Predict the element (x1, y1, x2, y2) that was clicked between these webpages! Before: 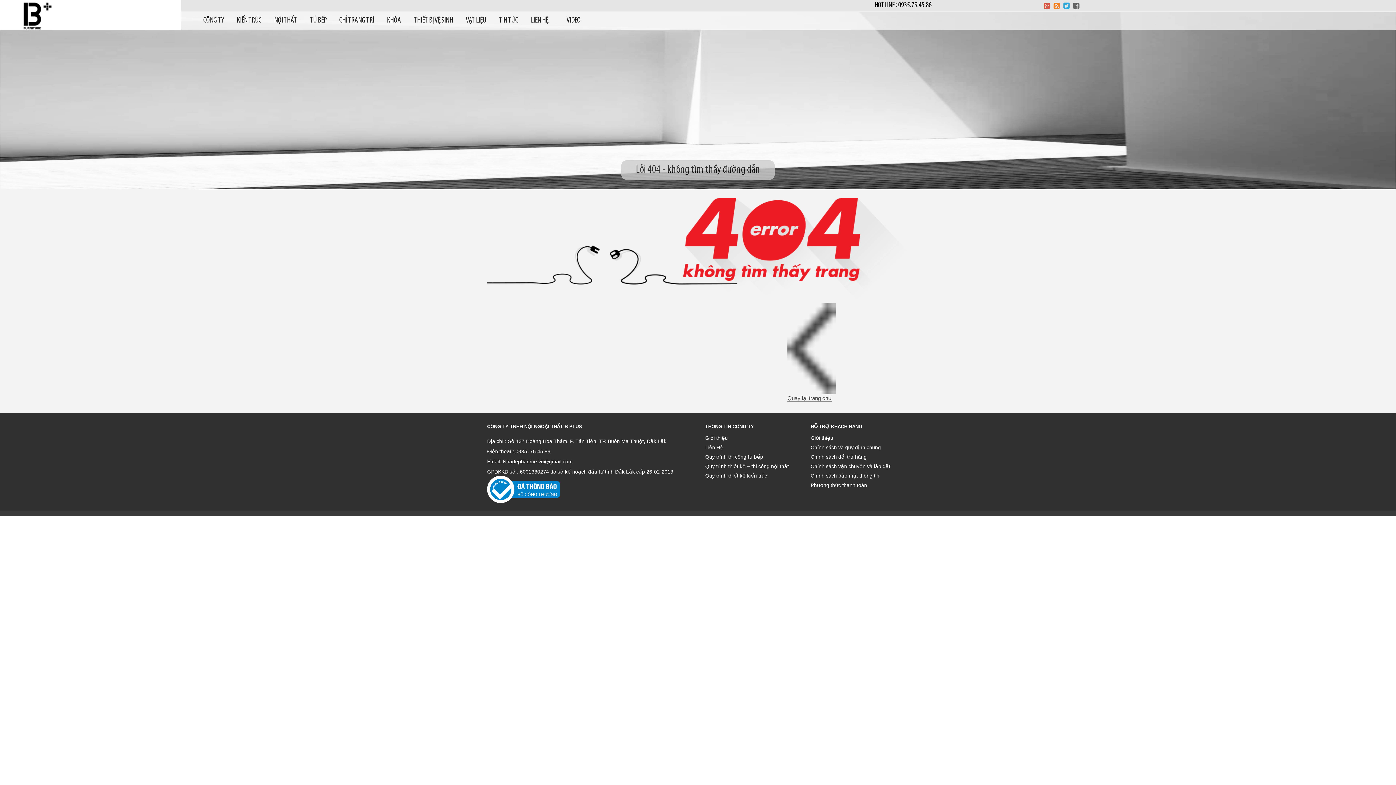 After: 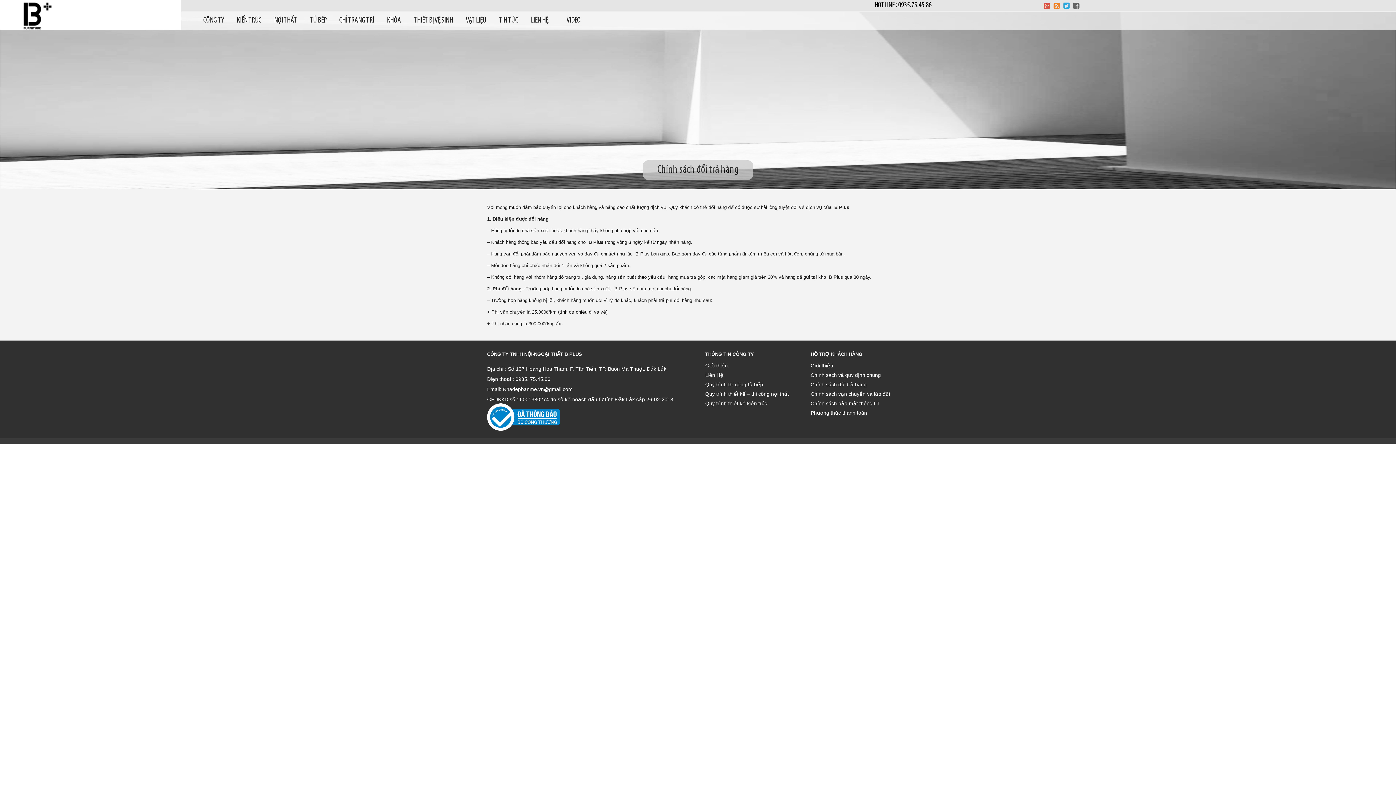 Action: label: Chính sách đổi trả hàng bbox: (810, 454, 901, 460)